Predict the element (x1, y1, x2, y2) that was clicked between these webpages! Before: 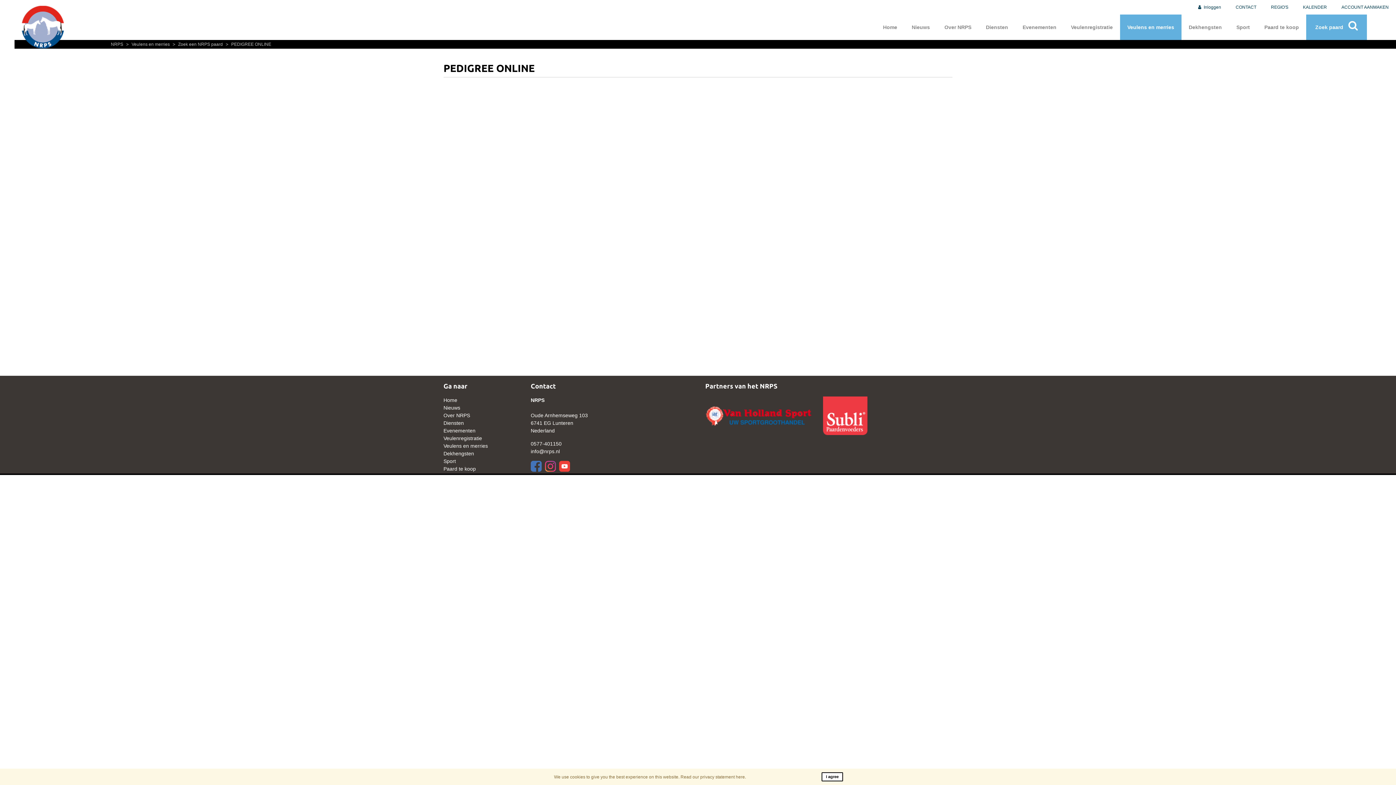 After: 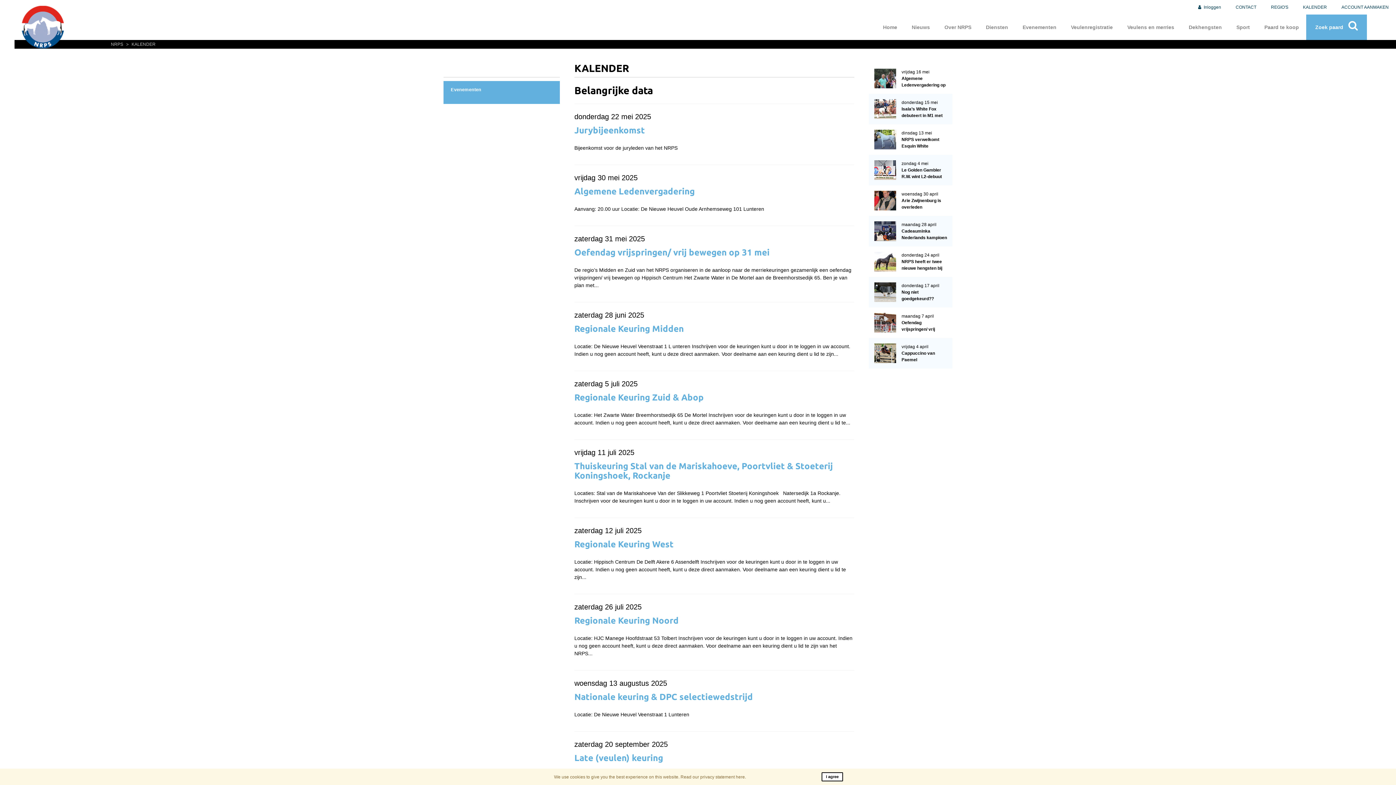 Action: label: KALENDER bbox: (1296, 0, 1334, 14)